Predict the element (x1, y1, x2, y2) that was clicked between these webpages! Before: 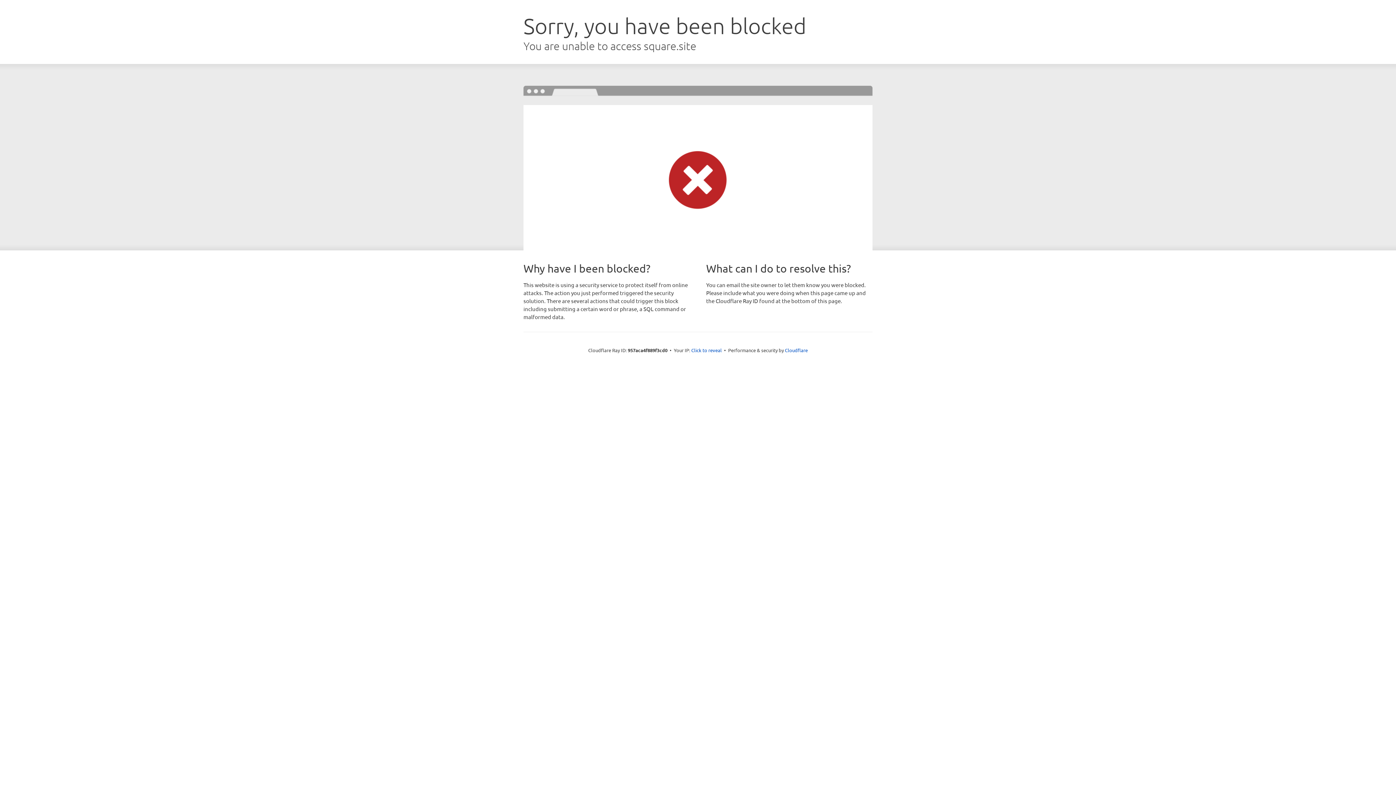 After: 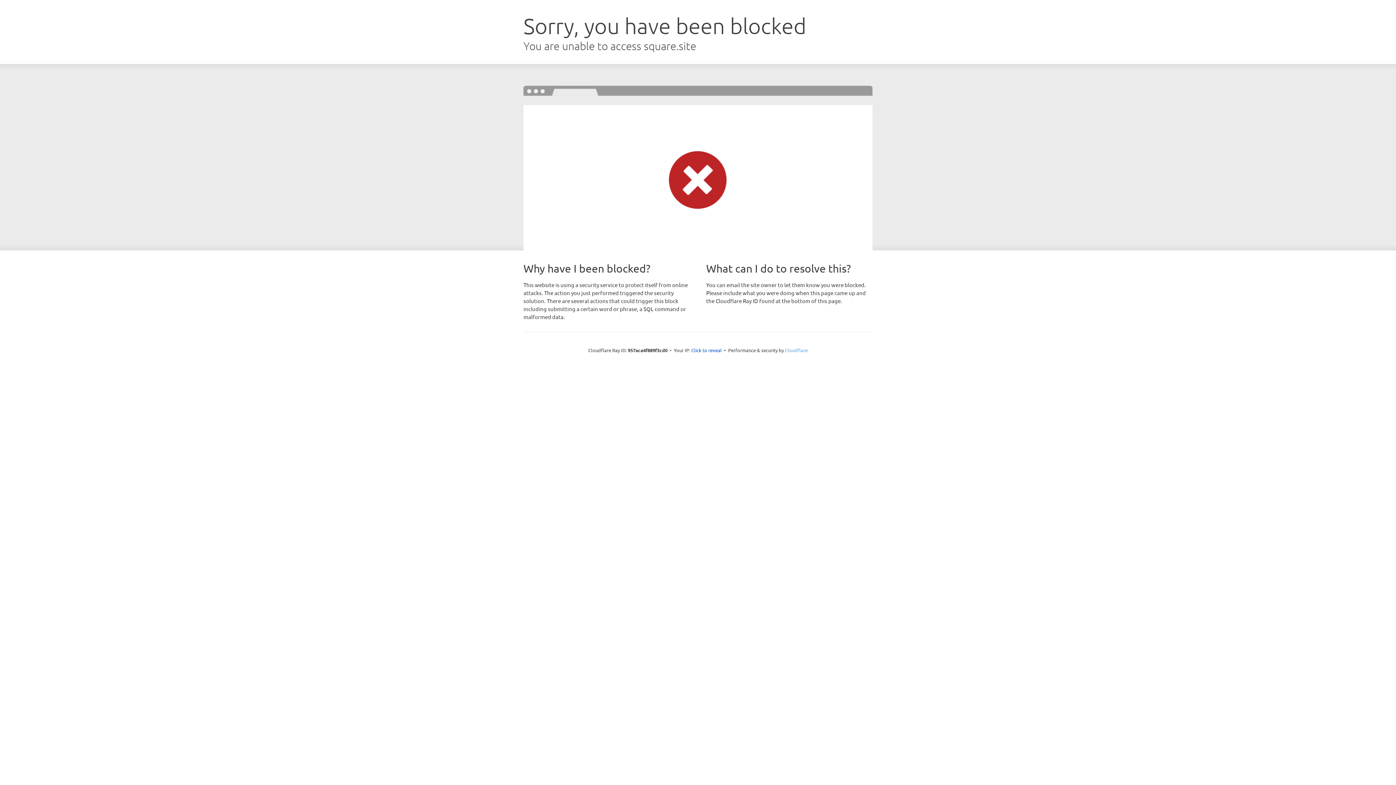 Action: bbox: (785, 347, 808, 353) label: Cloudflare